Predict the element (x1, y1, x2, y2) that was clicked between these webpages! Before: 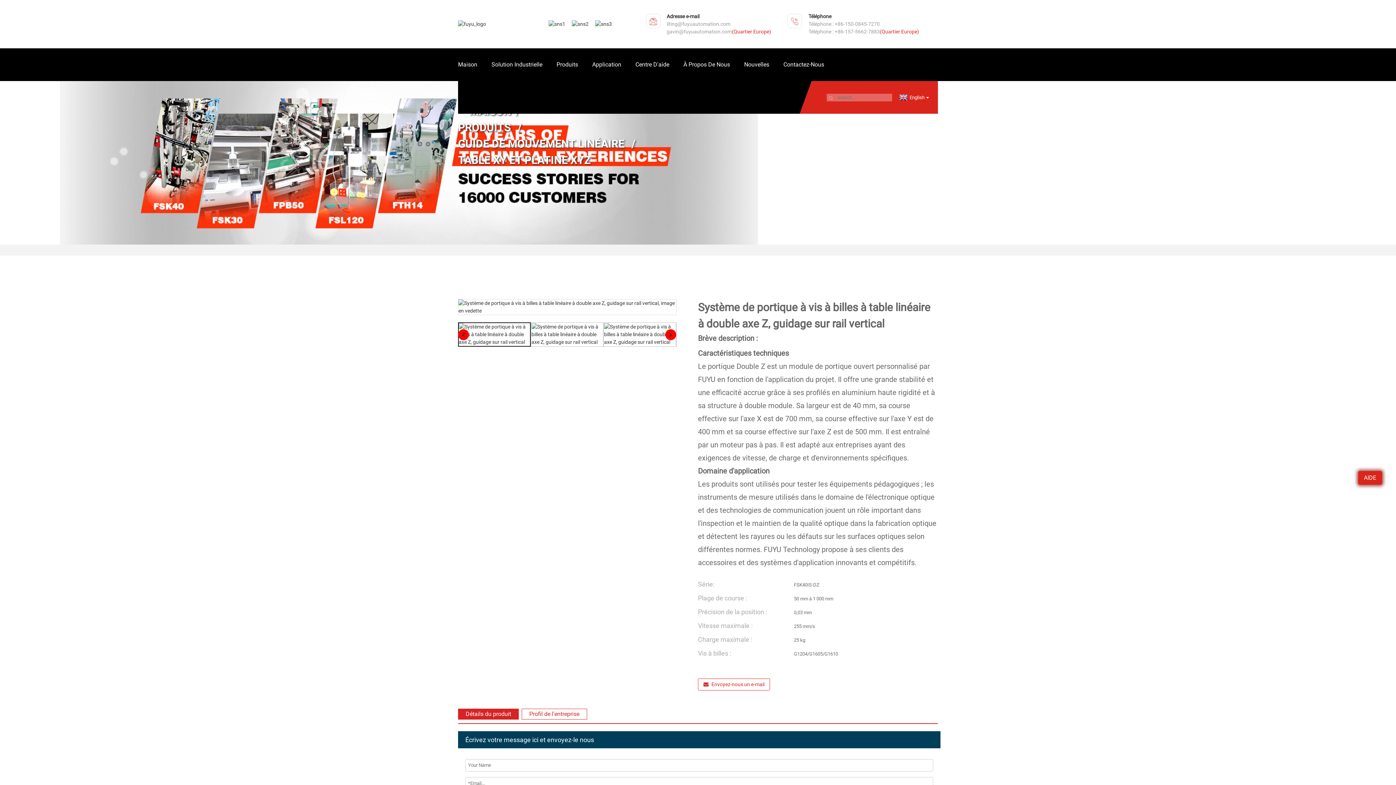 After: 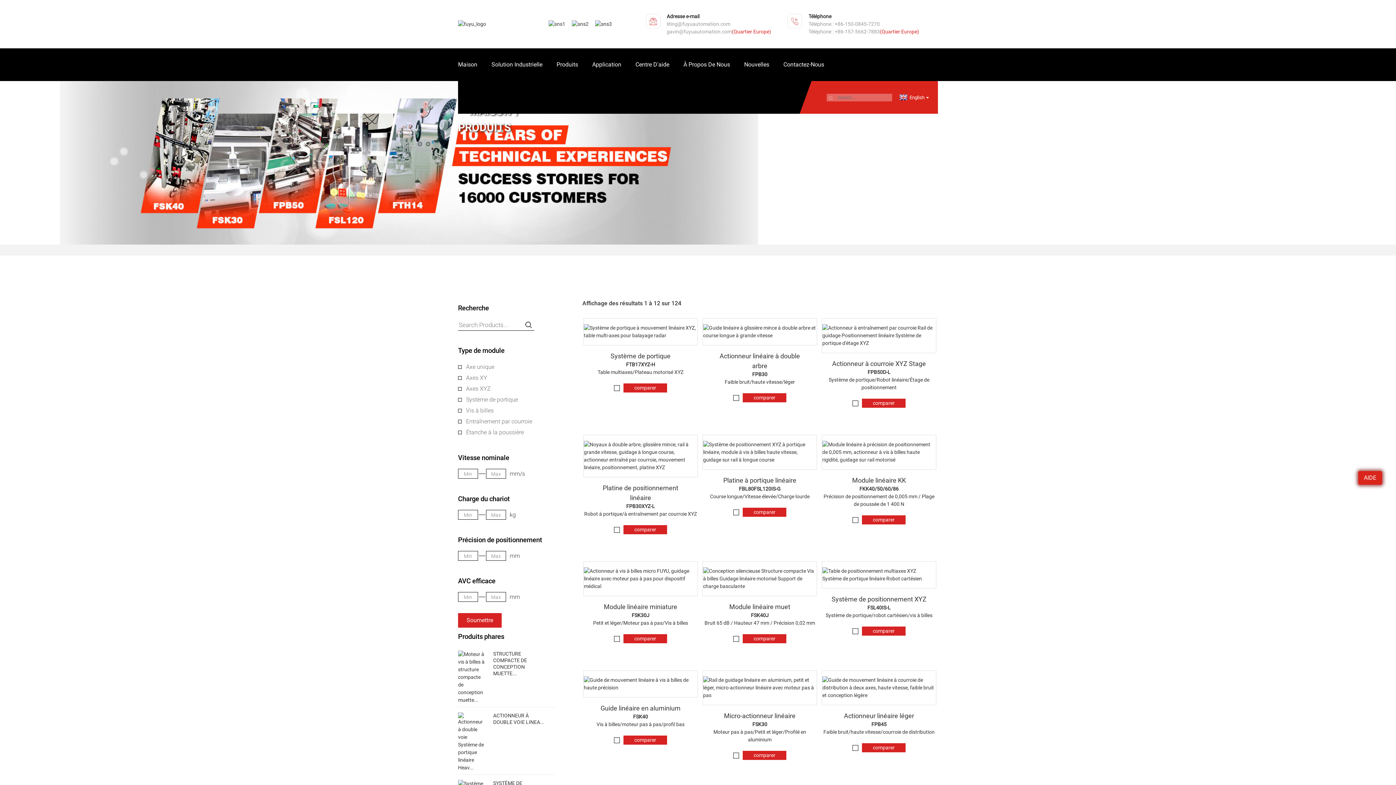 Action: label: Produits bbox: (553, 48, 581, 81)